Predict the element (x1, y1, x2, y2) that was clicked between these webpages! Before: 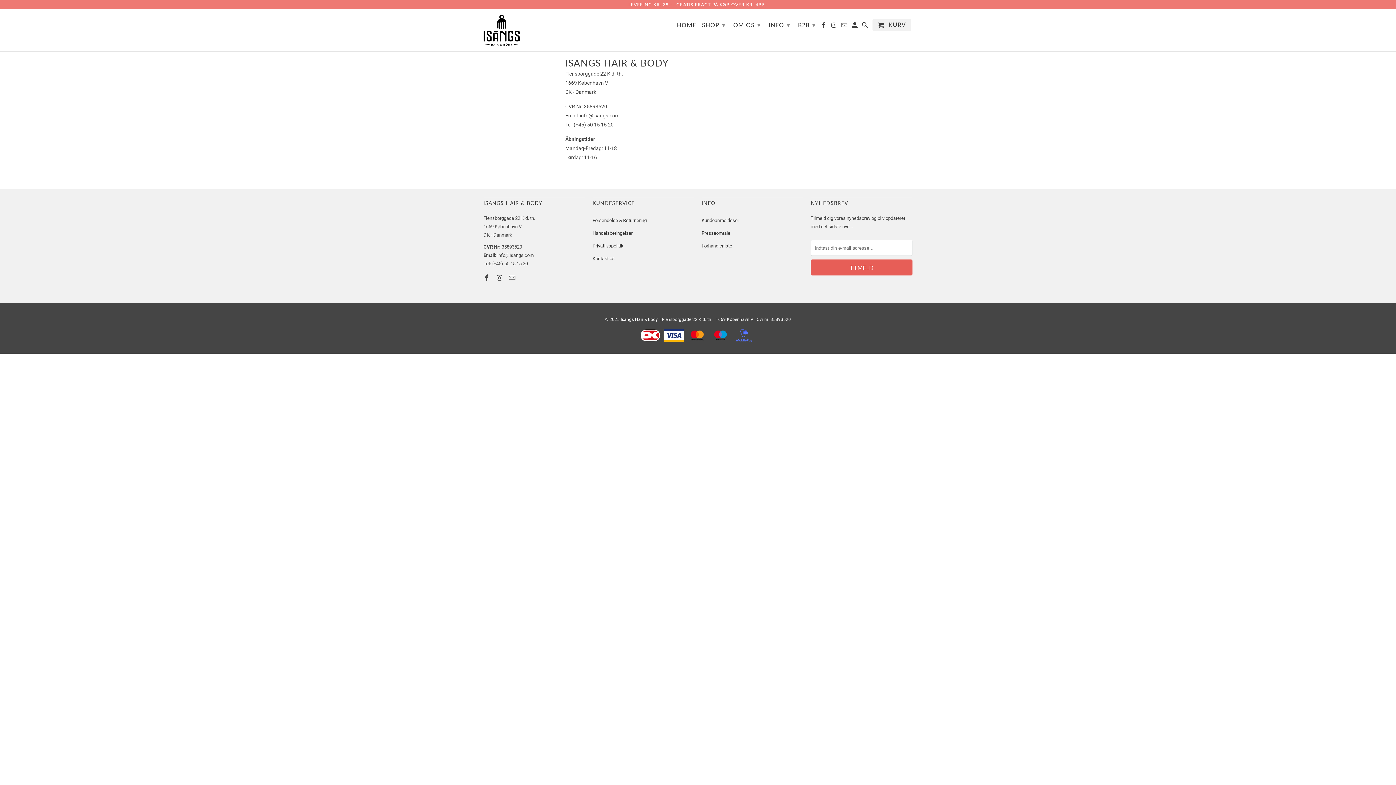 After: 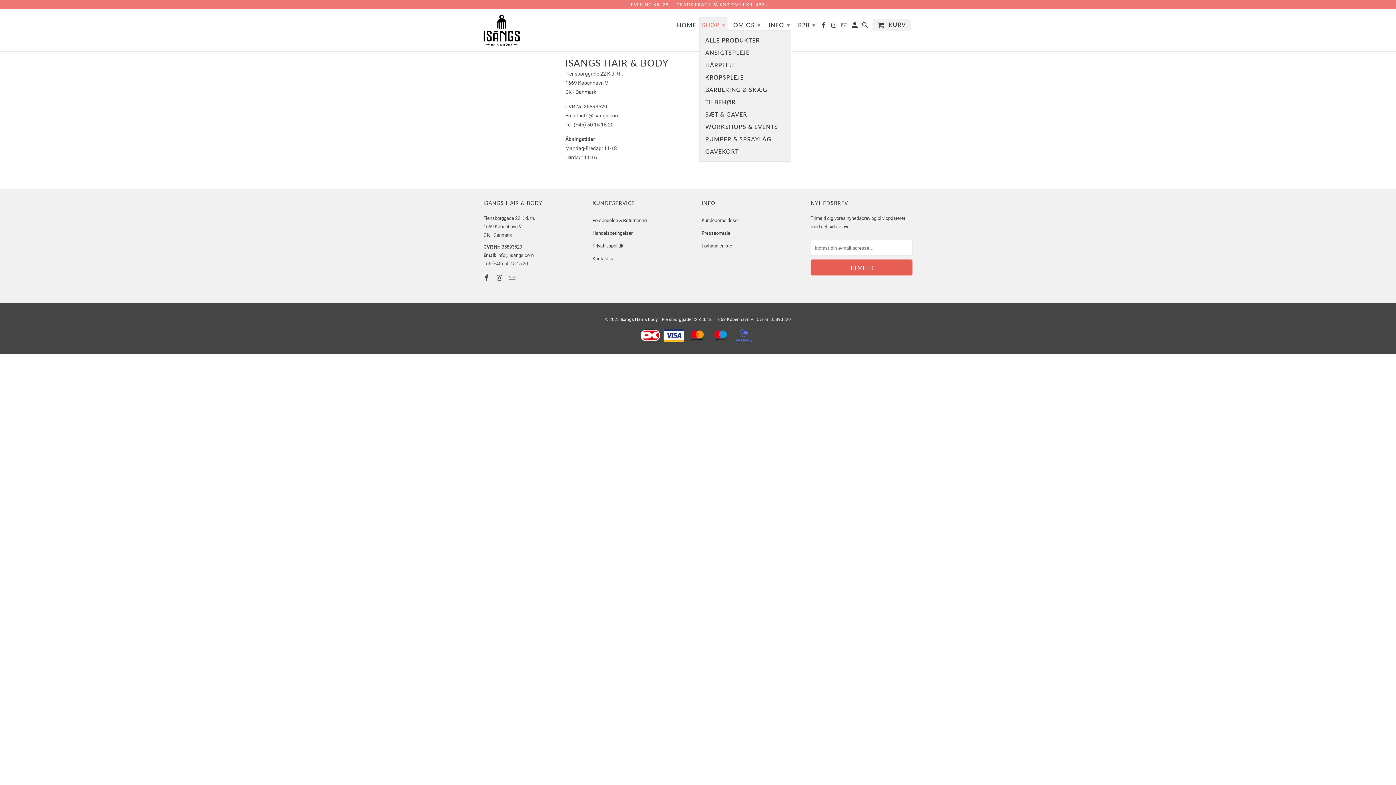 Action: label: SHOP ▾ bbox: (699, 17, 727, 30)